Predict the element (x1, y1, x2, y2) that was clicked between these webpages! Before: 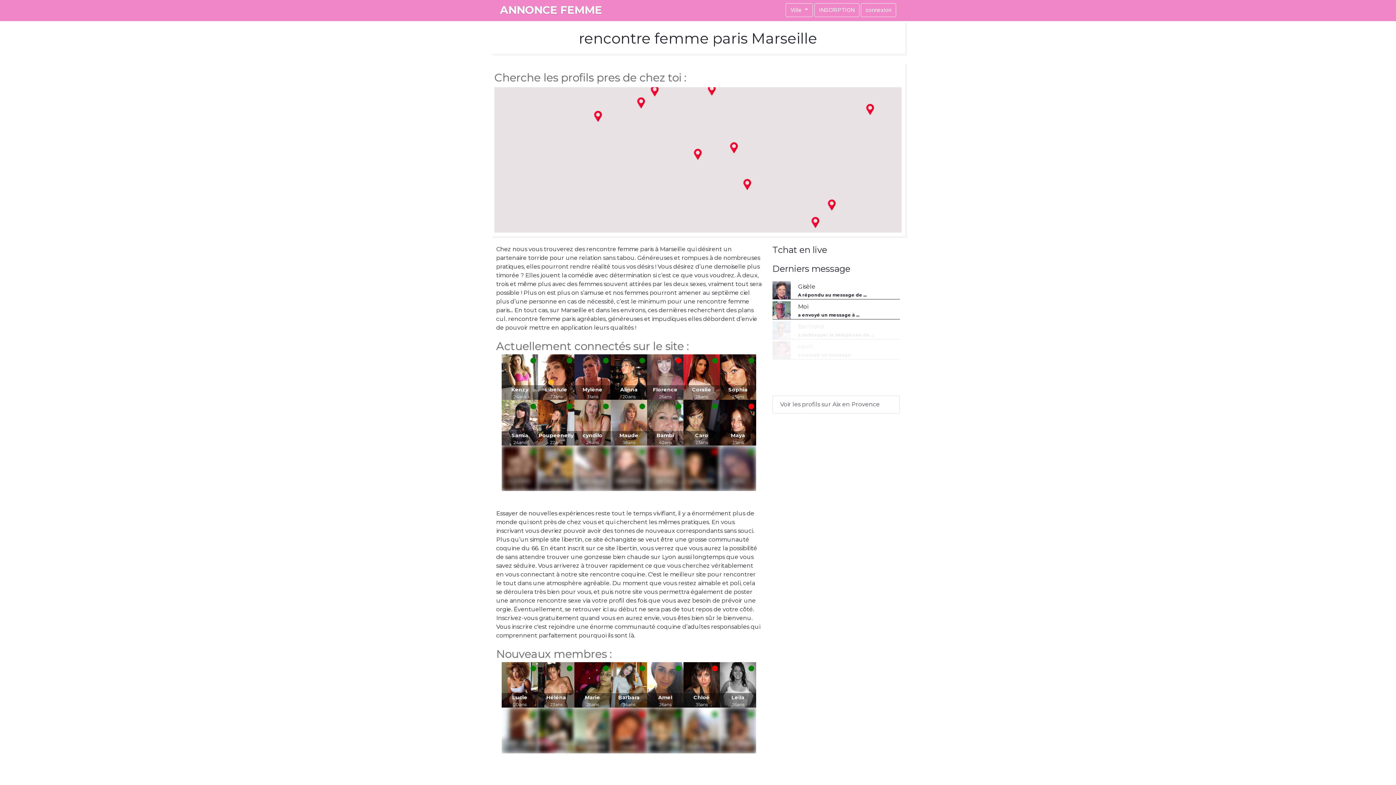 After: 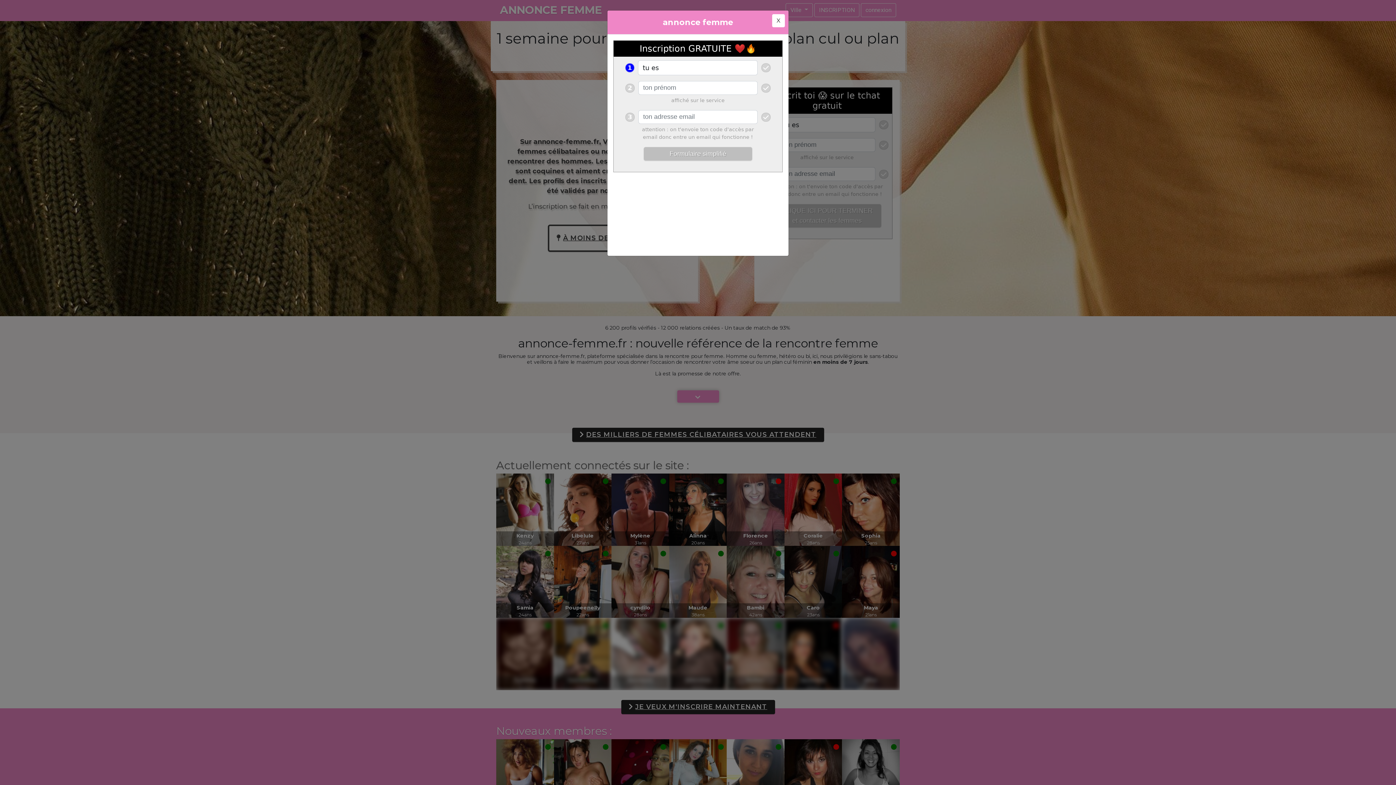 Action: label: ANNONCE FEMME bbox: (500, 3, 602, 16)